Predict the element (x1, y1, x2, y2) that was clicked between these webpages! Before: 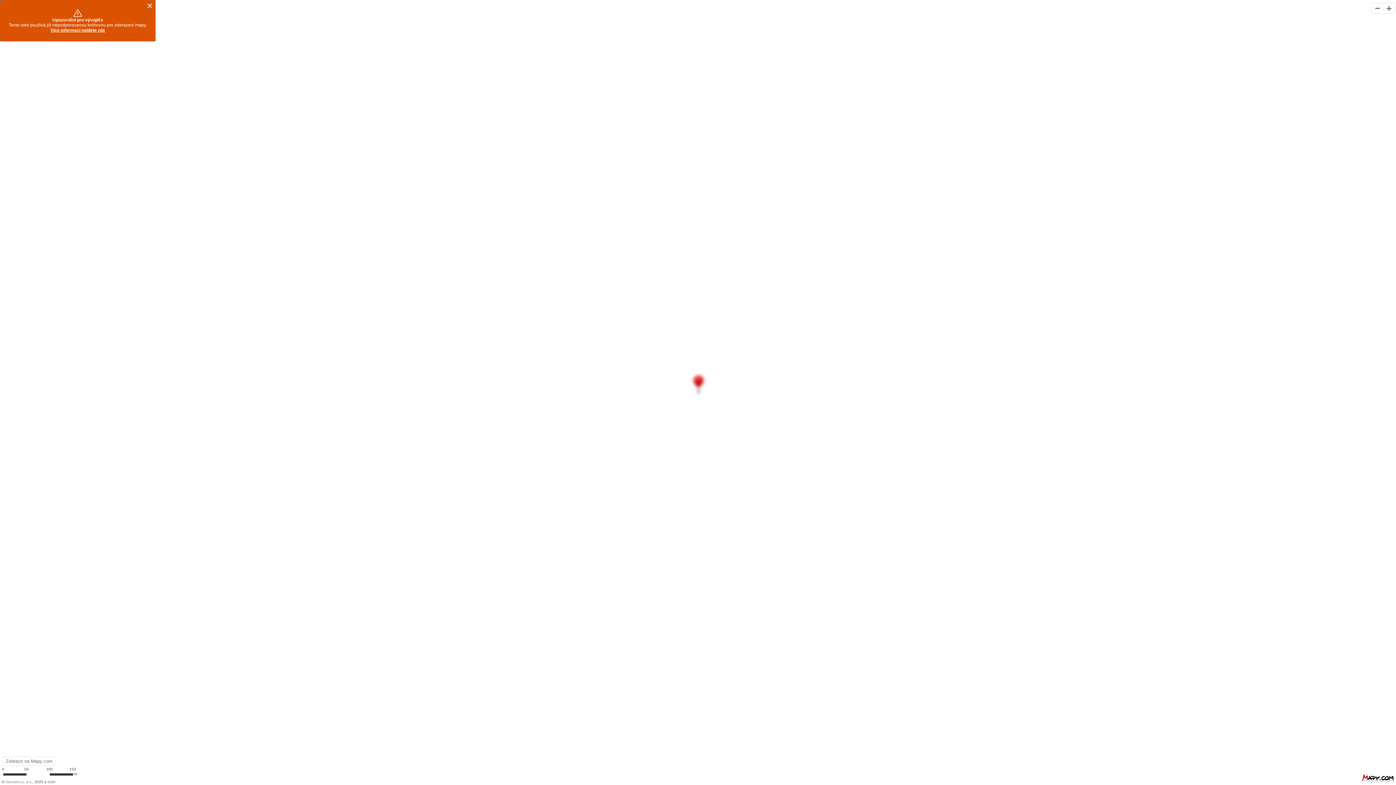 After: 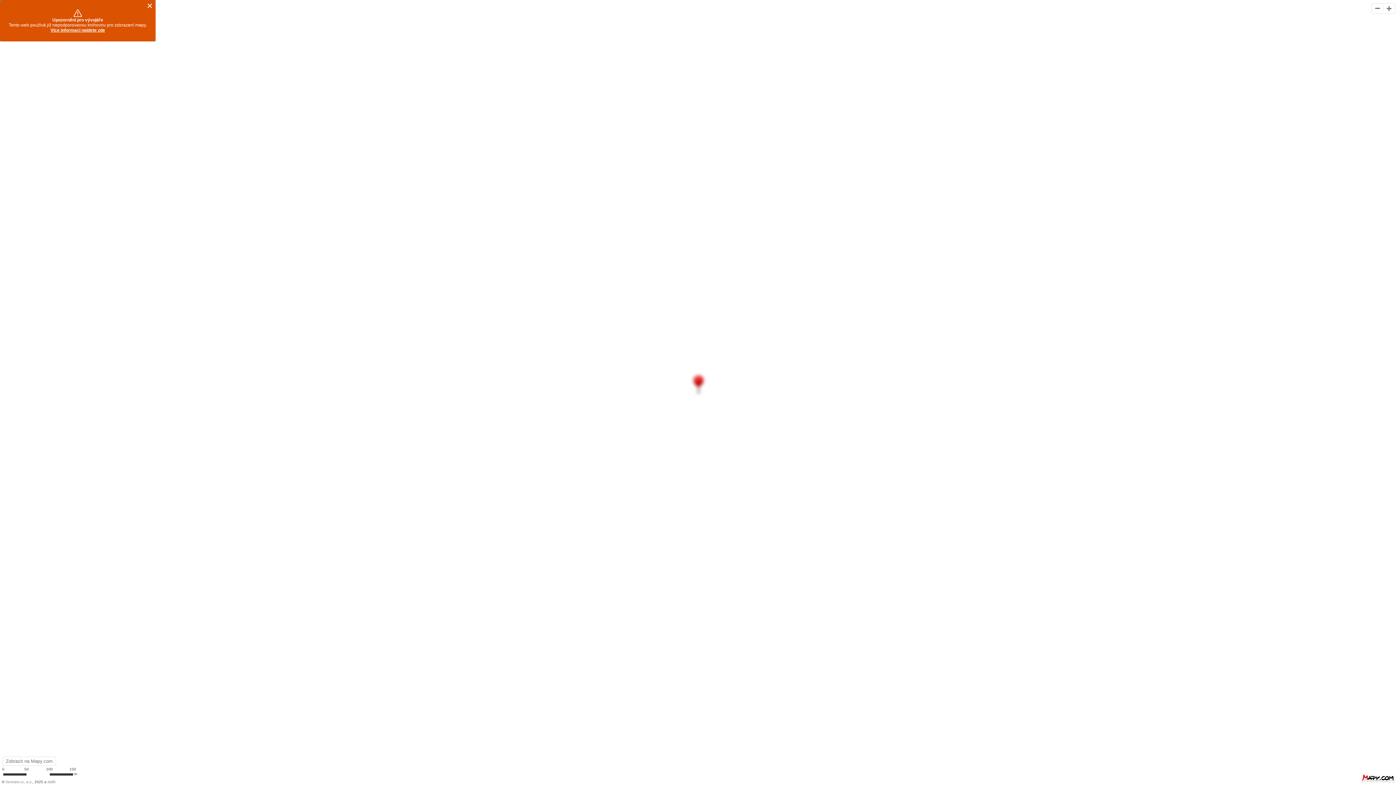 Action: label: další bbox: (47, 780, 55, 784)